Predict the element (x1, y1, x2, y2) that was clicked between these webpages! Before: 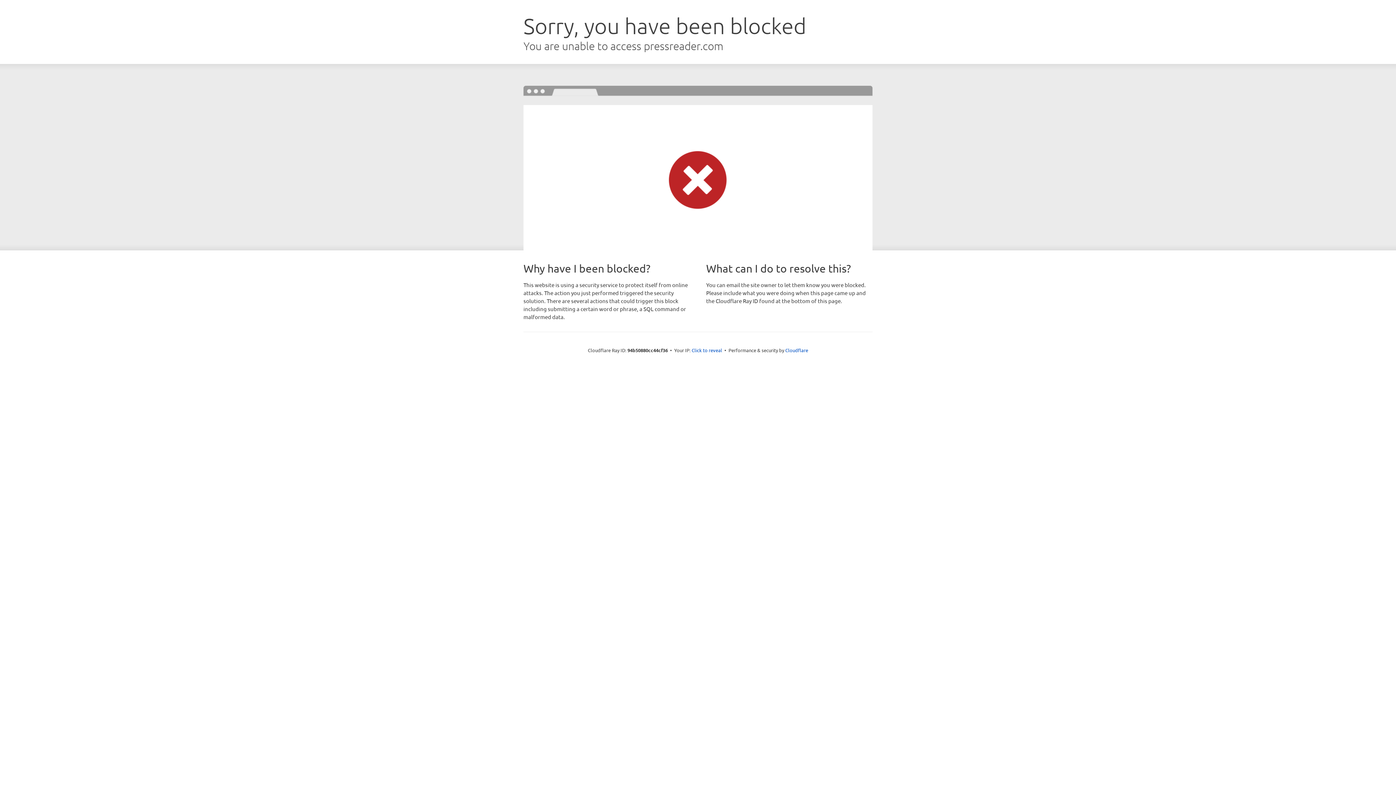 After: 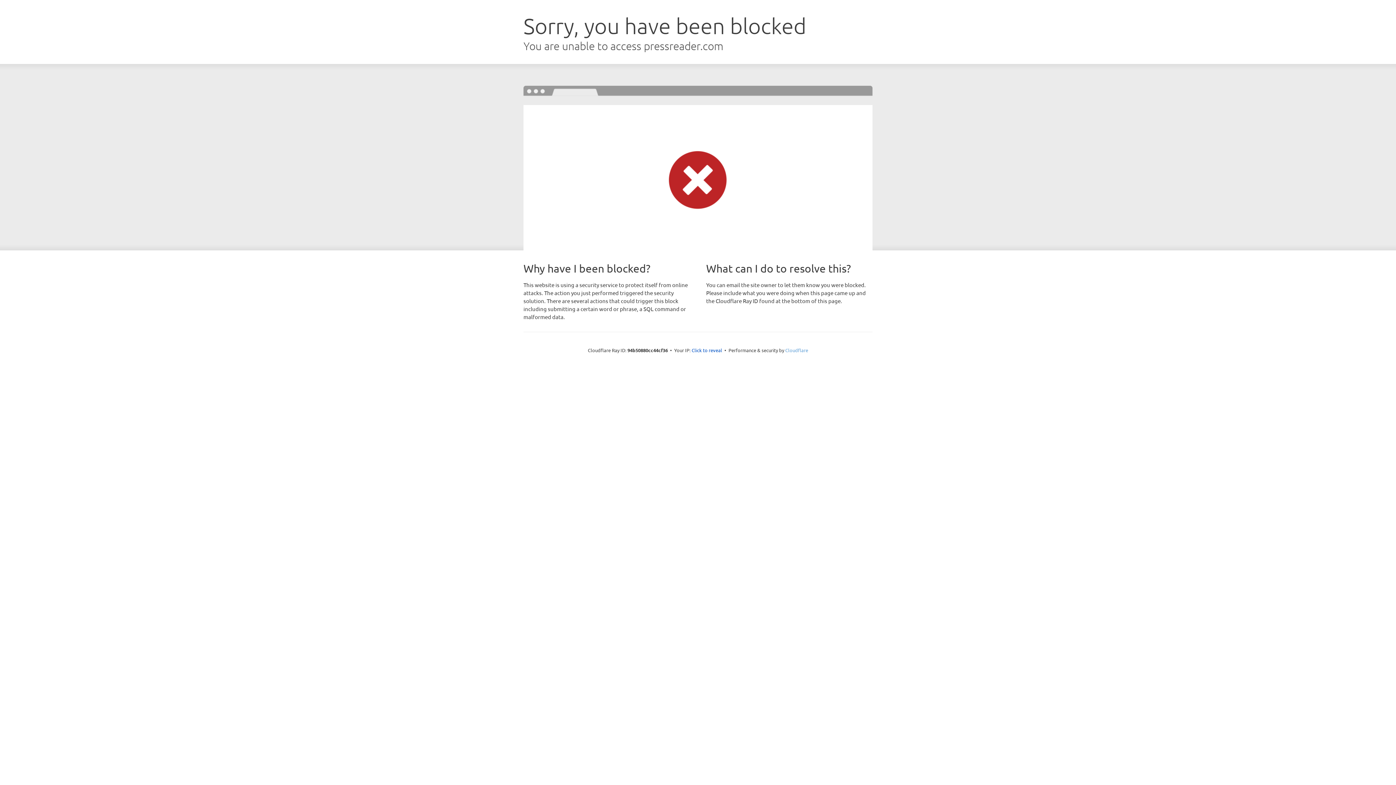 Action: bbox: (785, 347, 808, 353) label: Cloudflare